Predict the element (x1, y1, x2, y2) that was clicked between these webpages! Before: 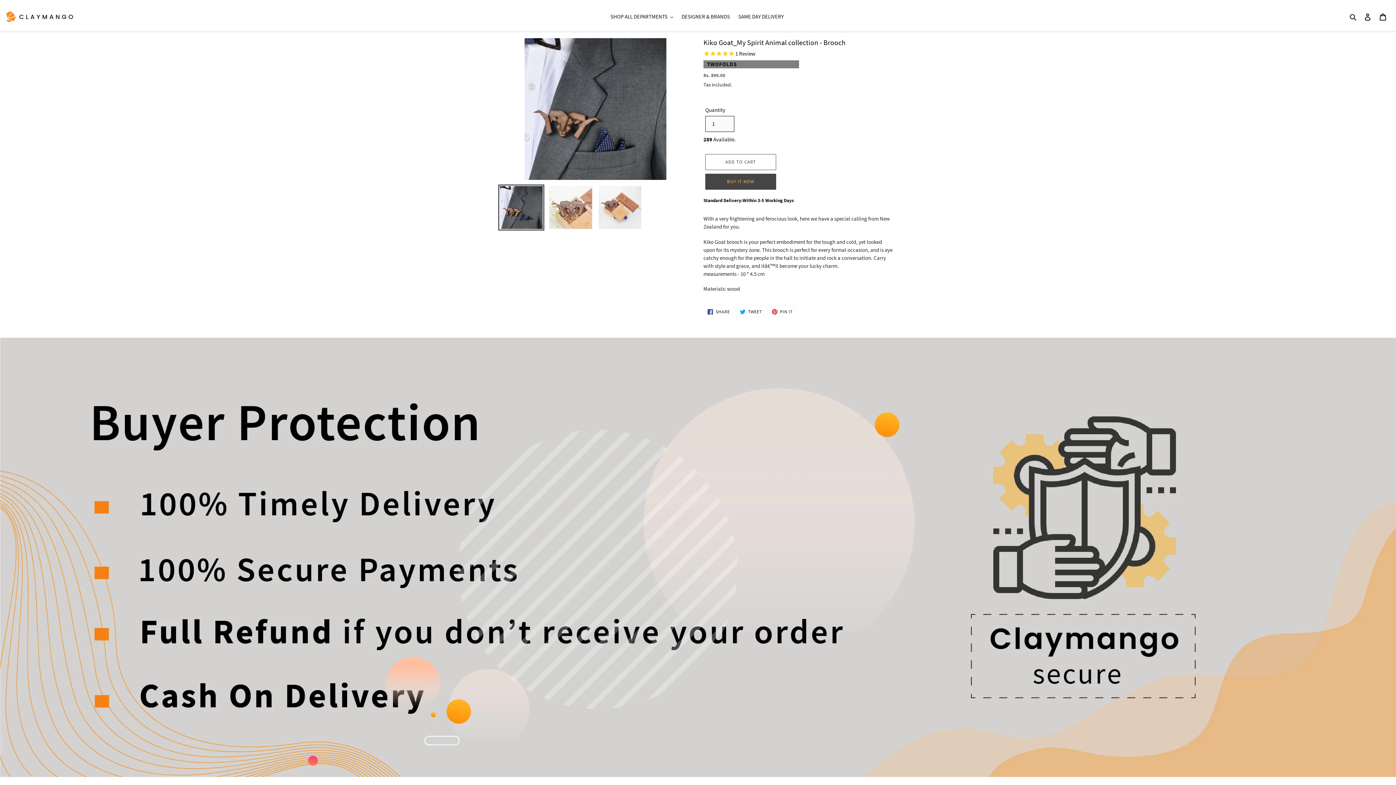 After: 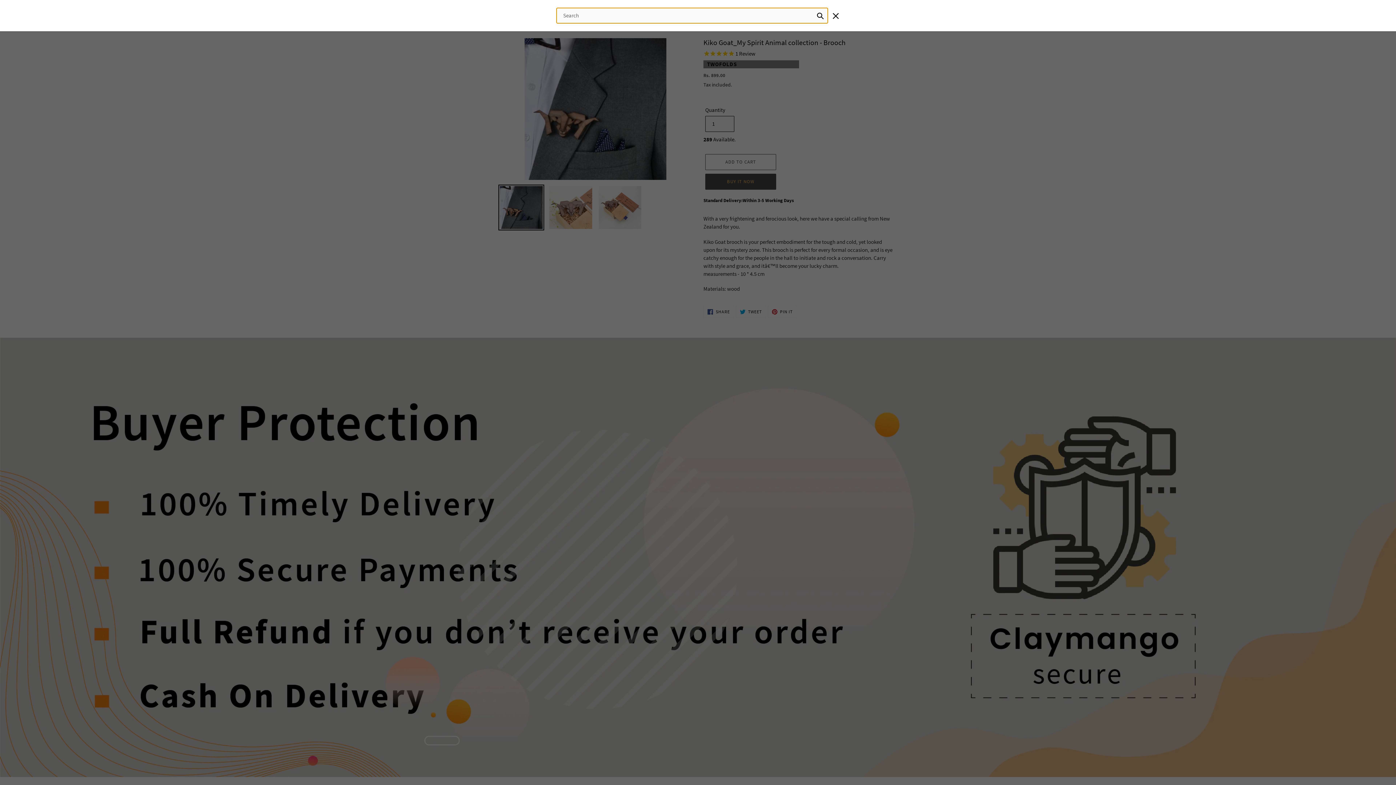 Action: bbox: (1347, 12, 1360, 21) label: Search